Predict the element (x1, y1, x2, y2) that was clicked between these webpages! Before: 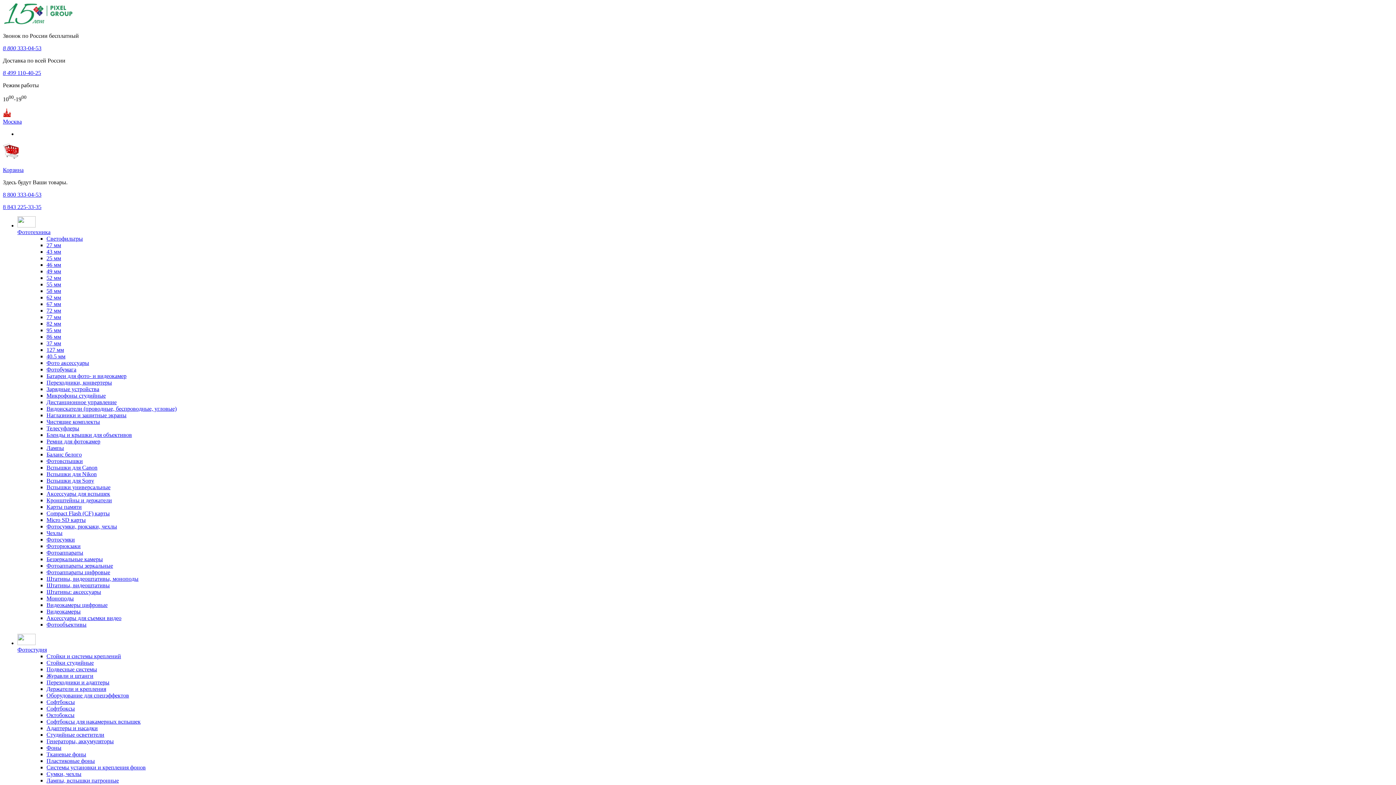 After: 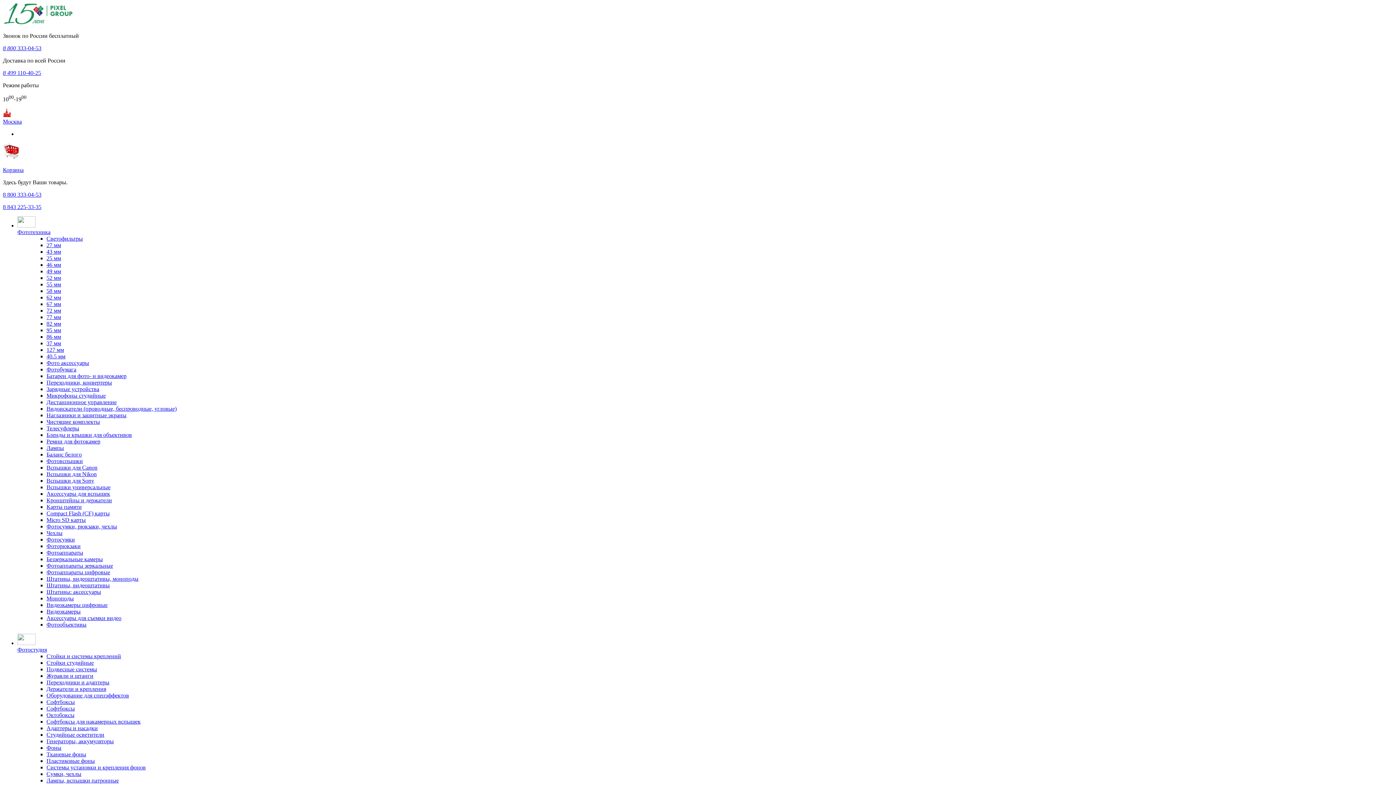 Action: bbox: (46, 353, 65, 359) label: 40.5 мм